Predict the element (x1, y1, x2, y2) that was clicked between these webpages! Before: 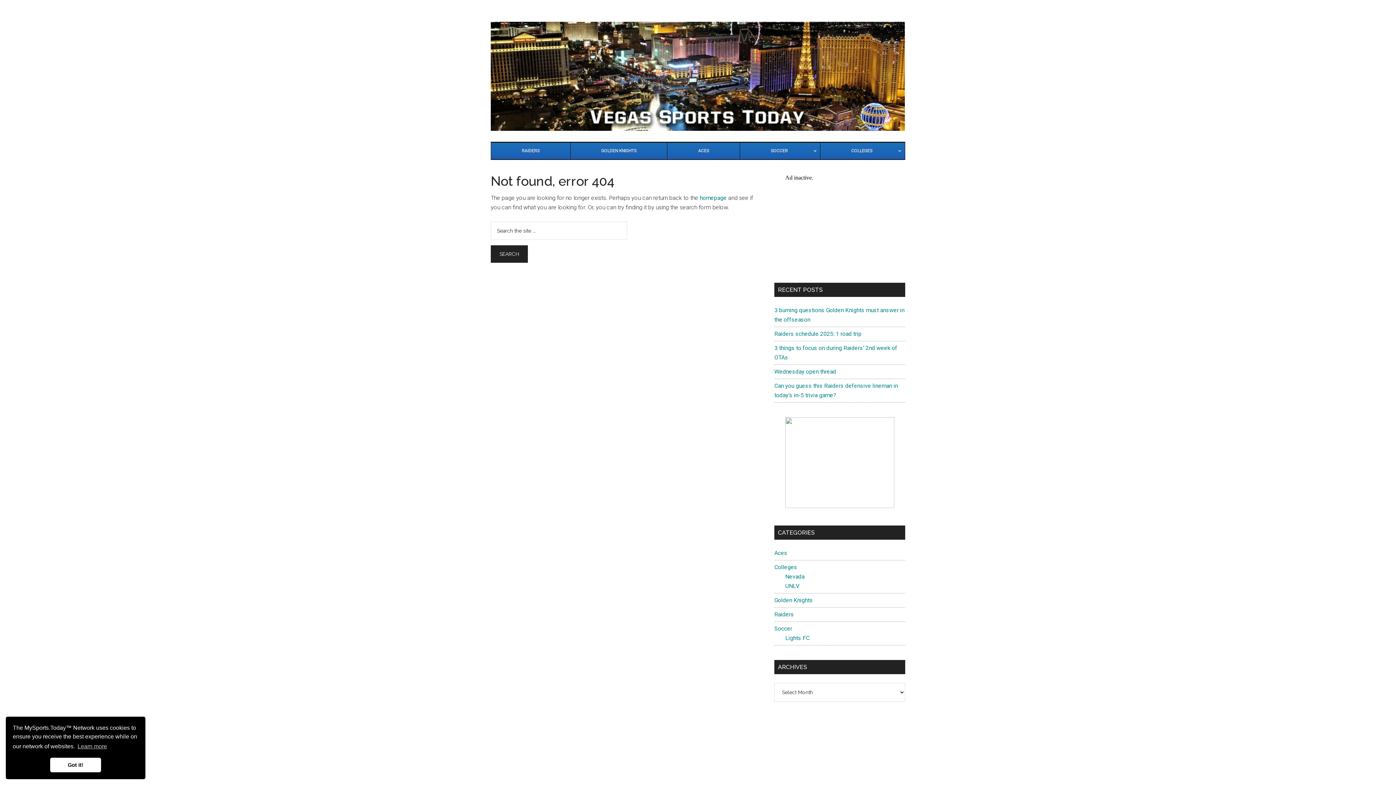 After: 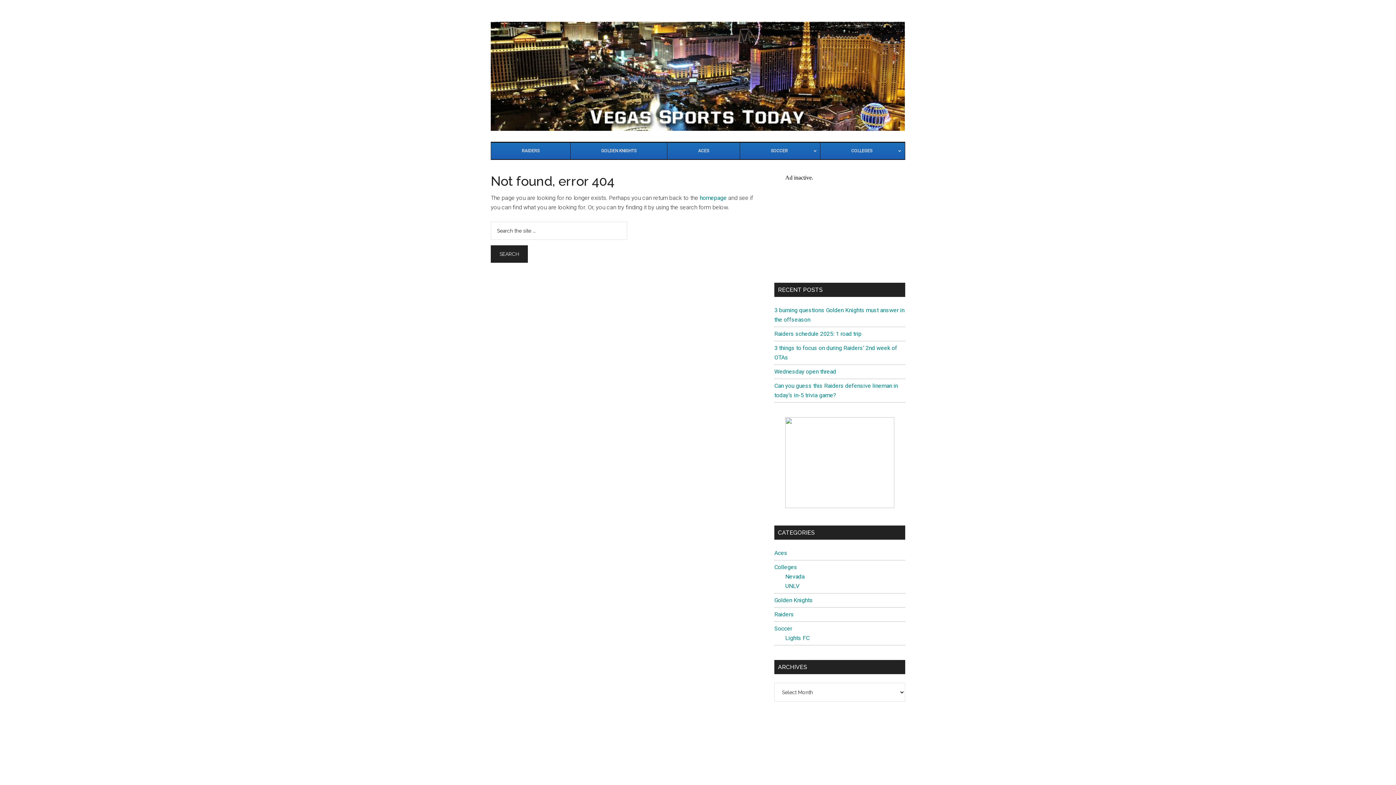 Action: label: dismiss cookie message bbox: (50, 758, 101, 772)